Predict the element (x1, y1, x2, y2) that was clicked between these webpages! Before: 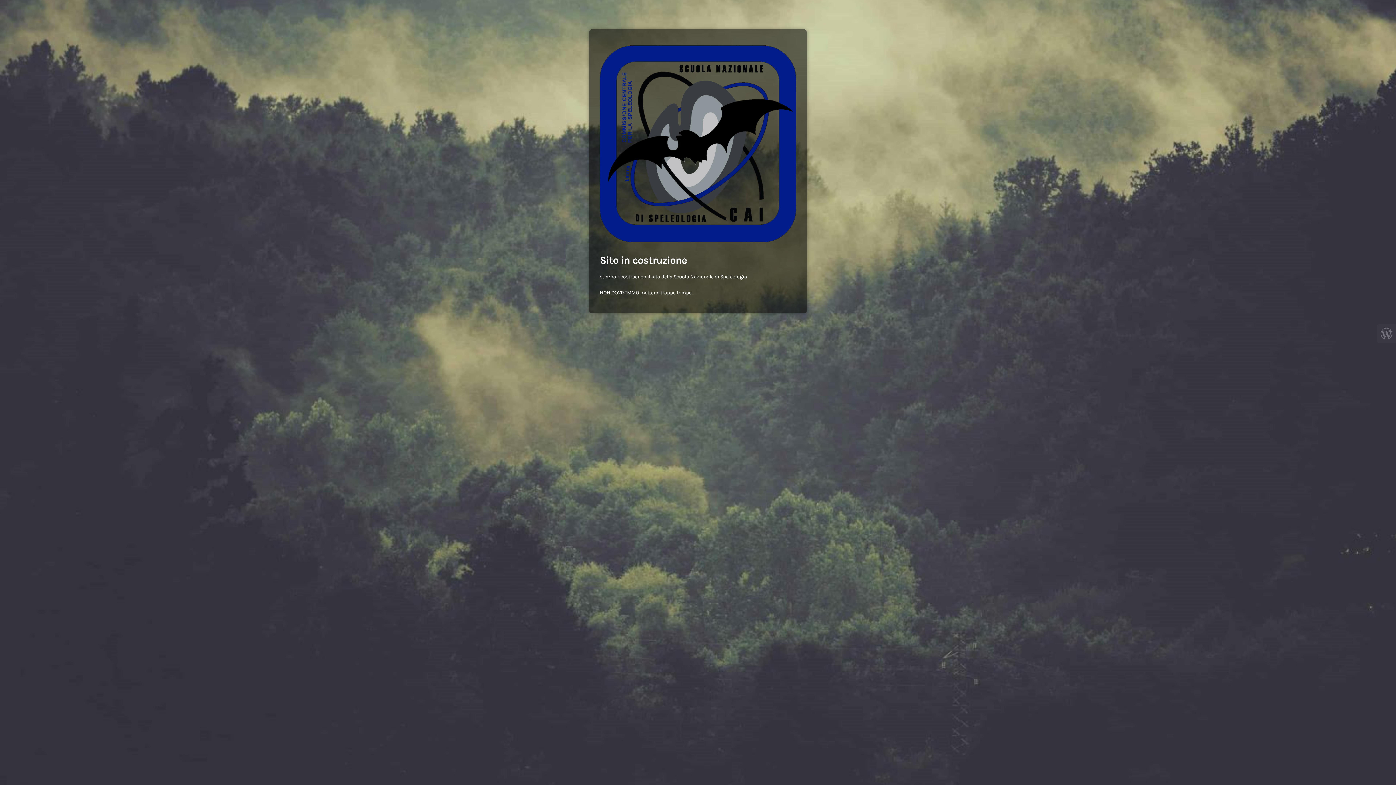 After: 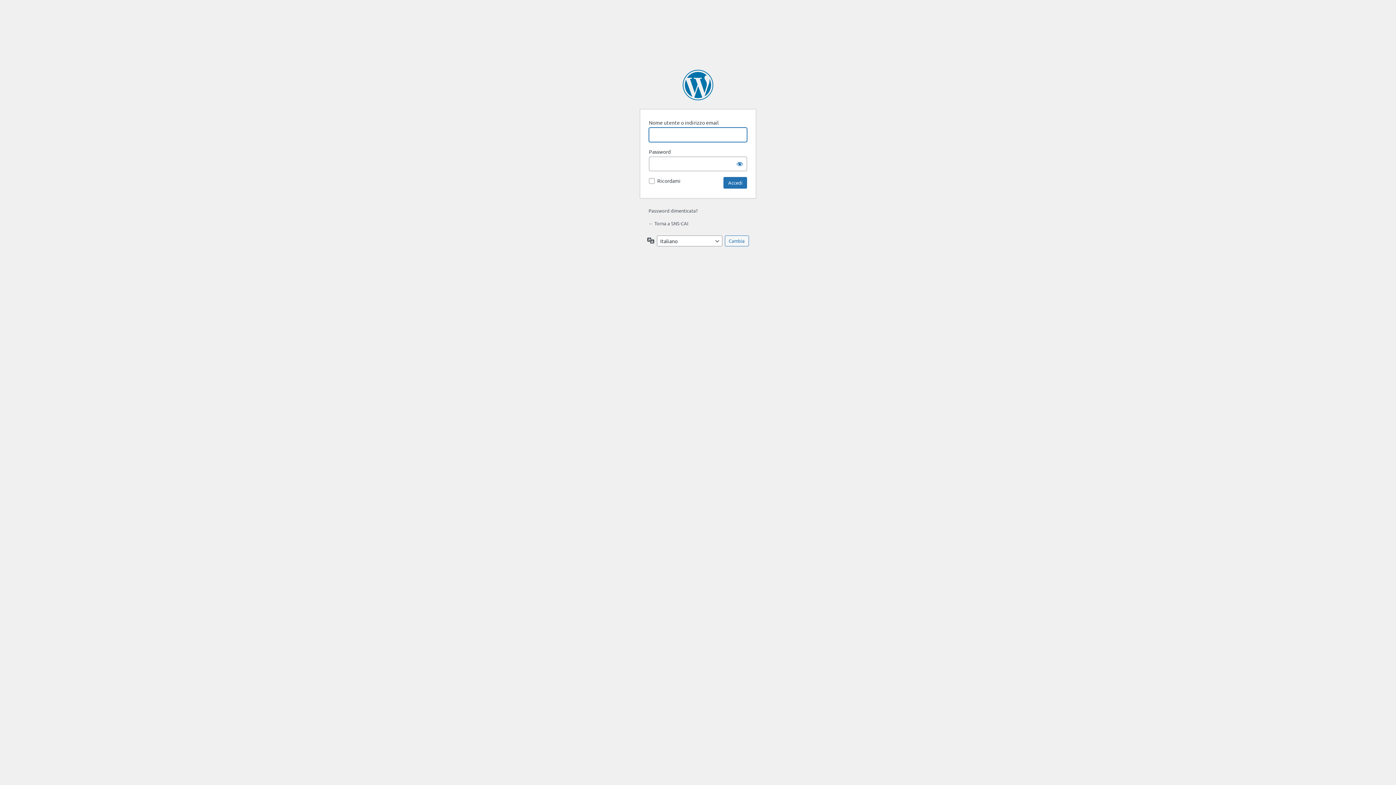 Action: bbox: (1377, 324, 1396, 343)